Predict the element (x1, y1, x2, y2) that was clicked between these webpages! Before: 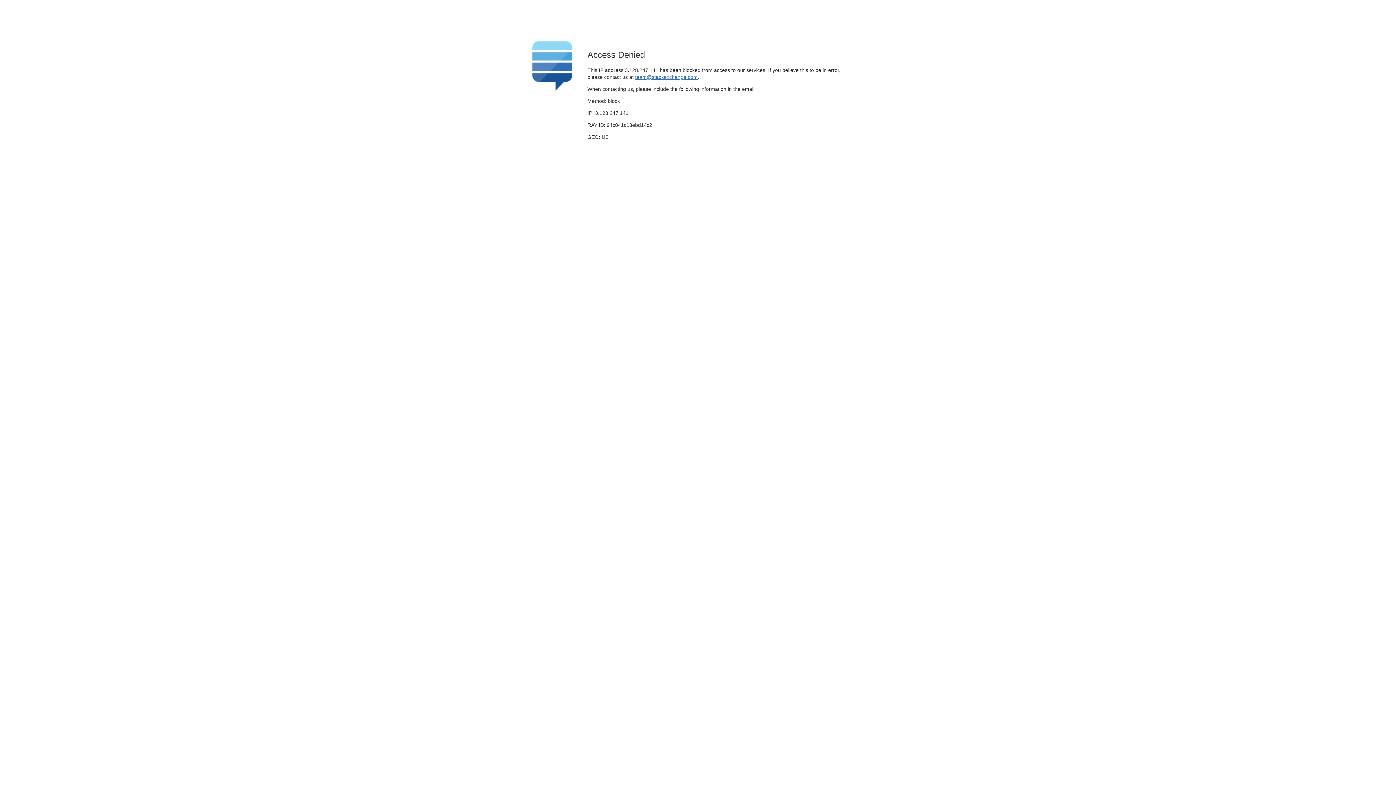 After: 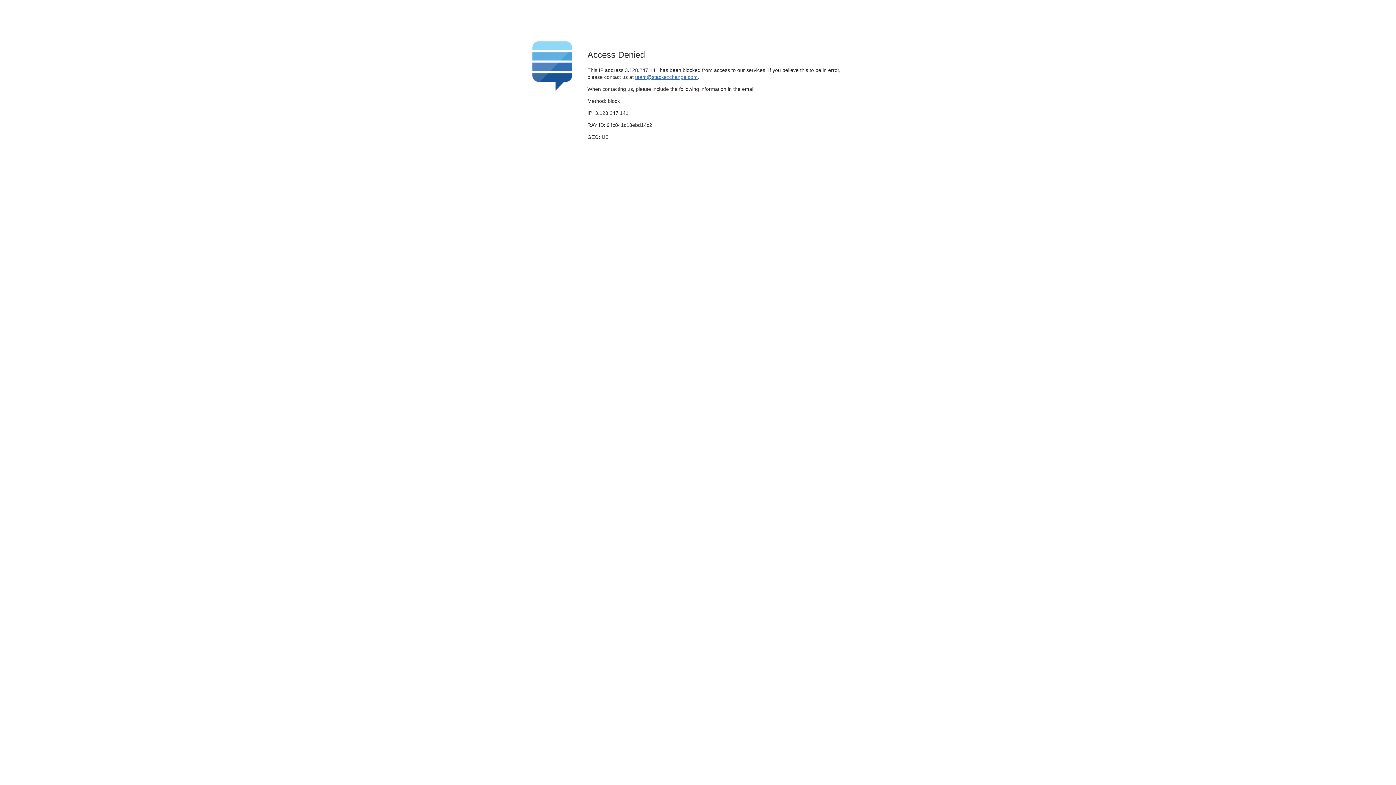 Action: label: team@stackexchange.com bbox: (635, 74, 697, 79)